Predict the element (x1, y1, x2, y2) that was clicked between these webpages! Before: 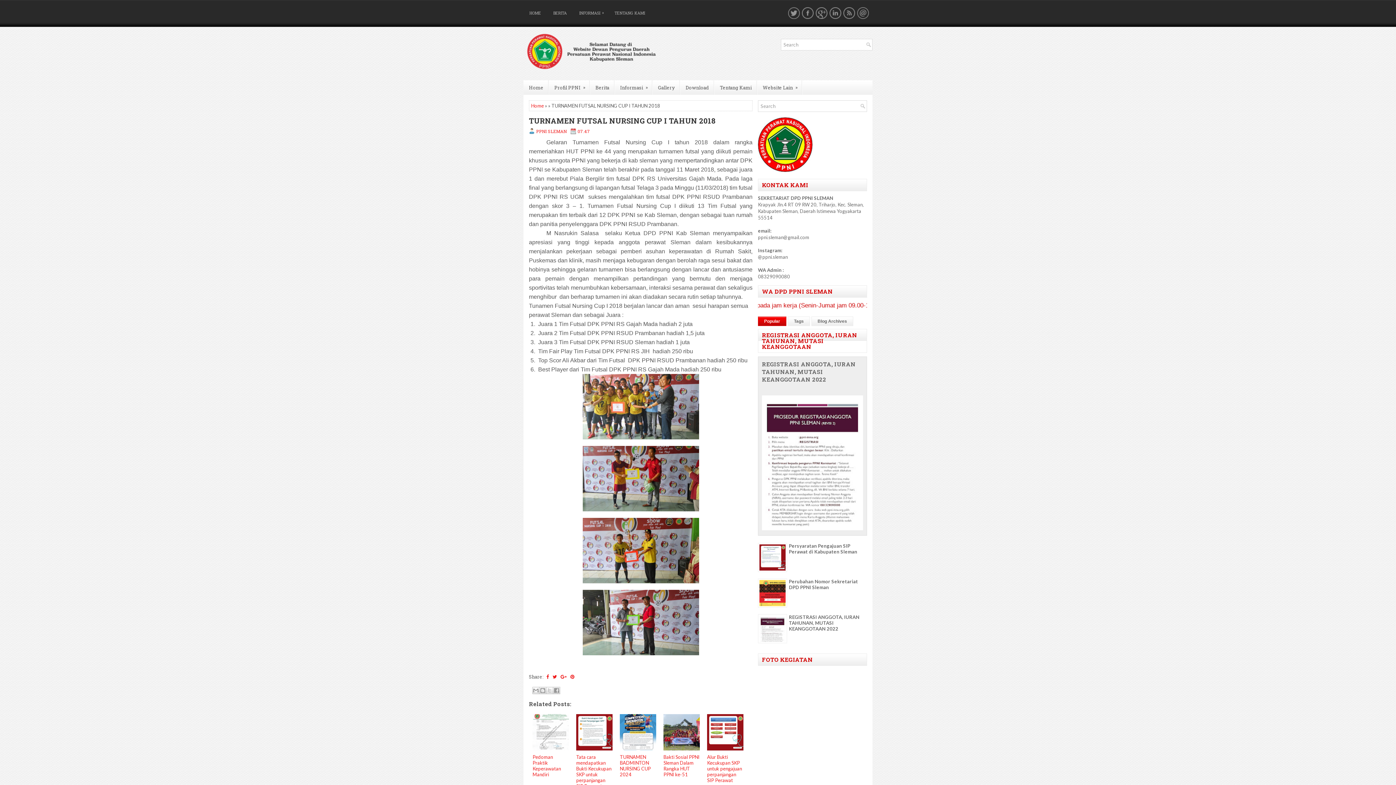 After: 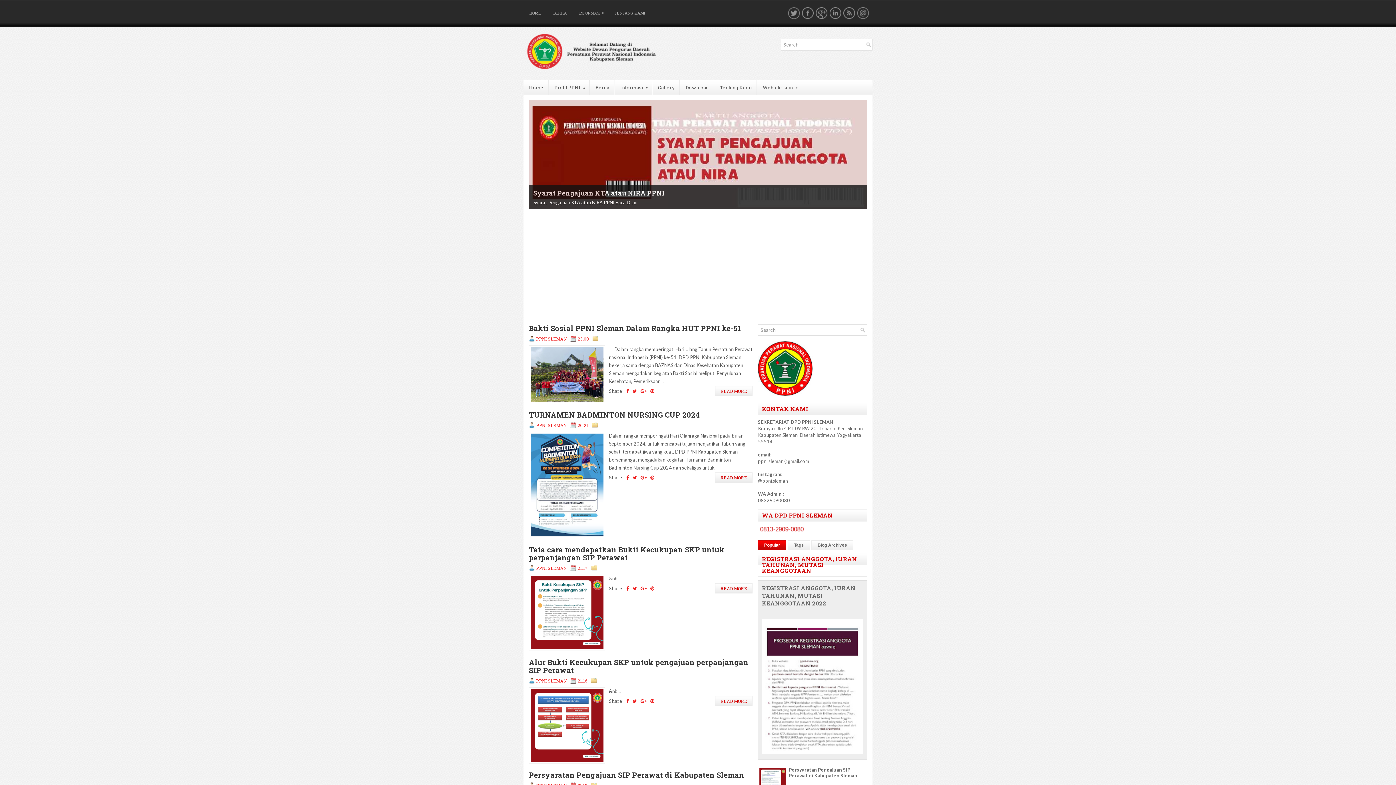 Action: bbox: (523, 33, 684, 69)